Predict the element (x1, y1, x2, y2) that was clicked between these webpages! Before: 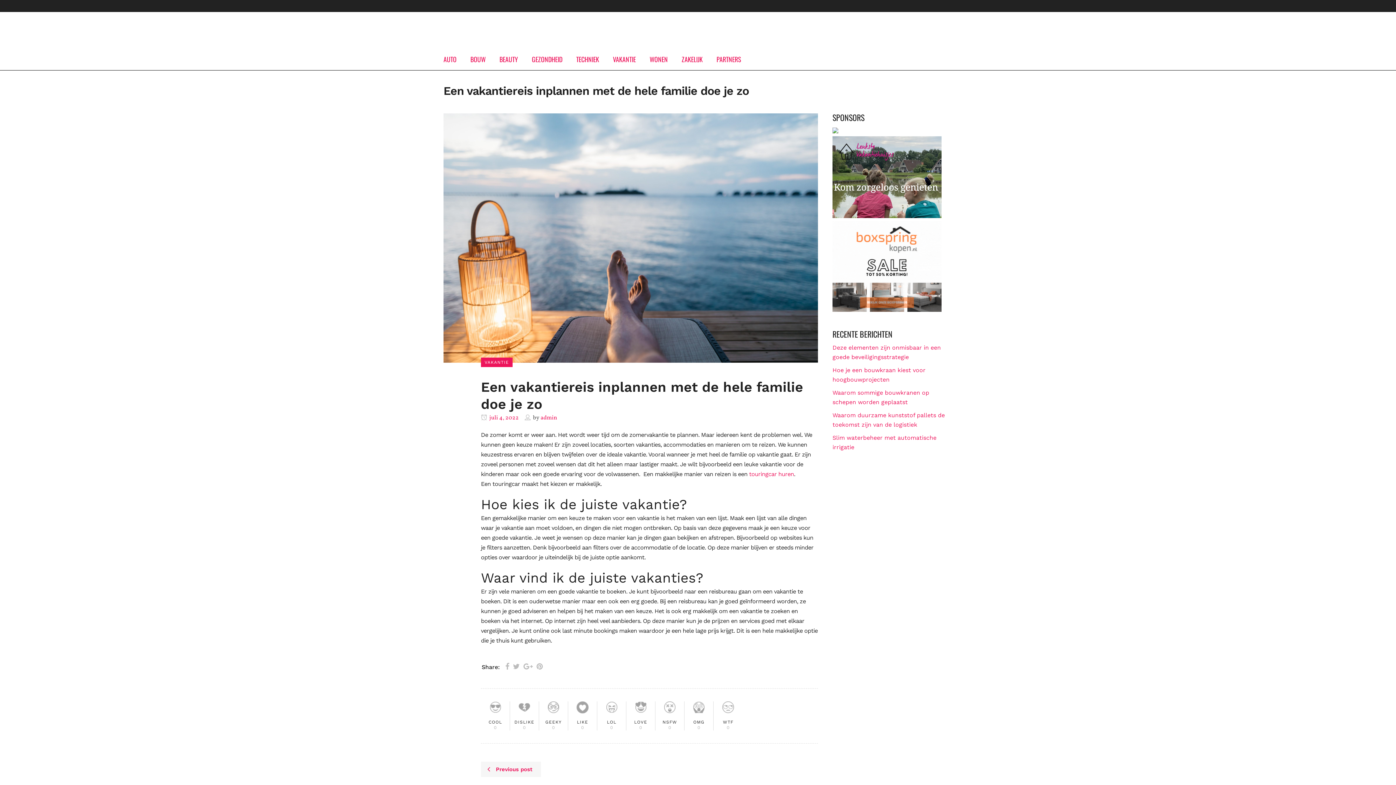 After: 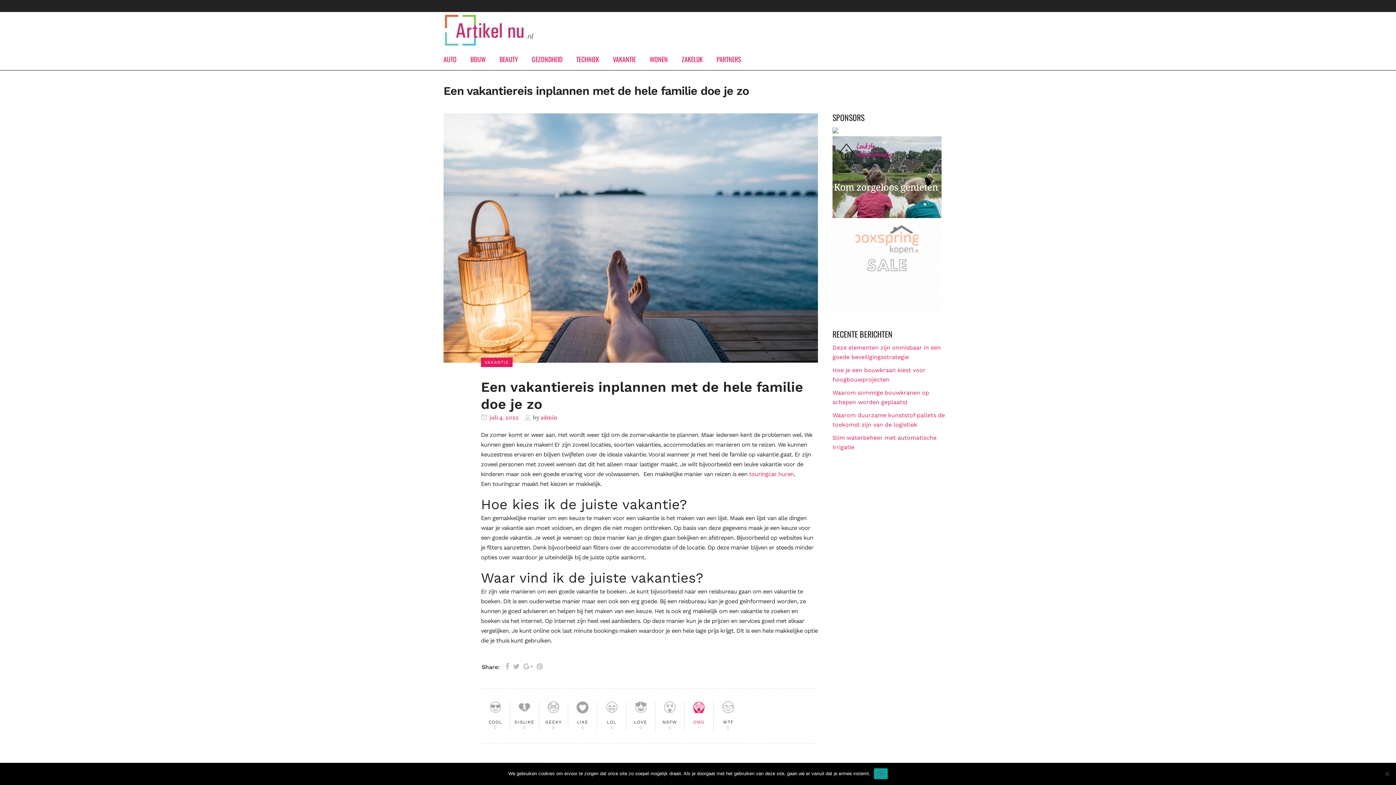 Action: bbox: (684, 701, 713, 731) label: OMG
0